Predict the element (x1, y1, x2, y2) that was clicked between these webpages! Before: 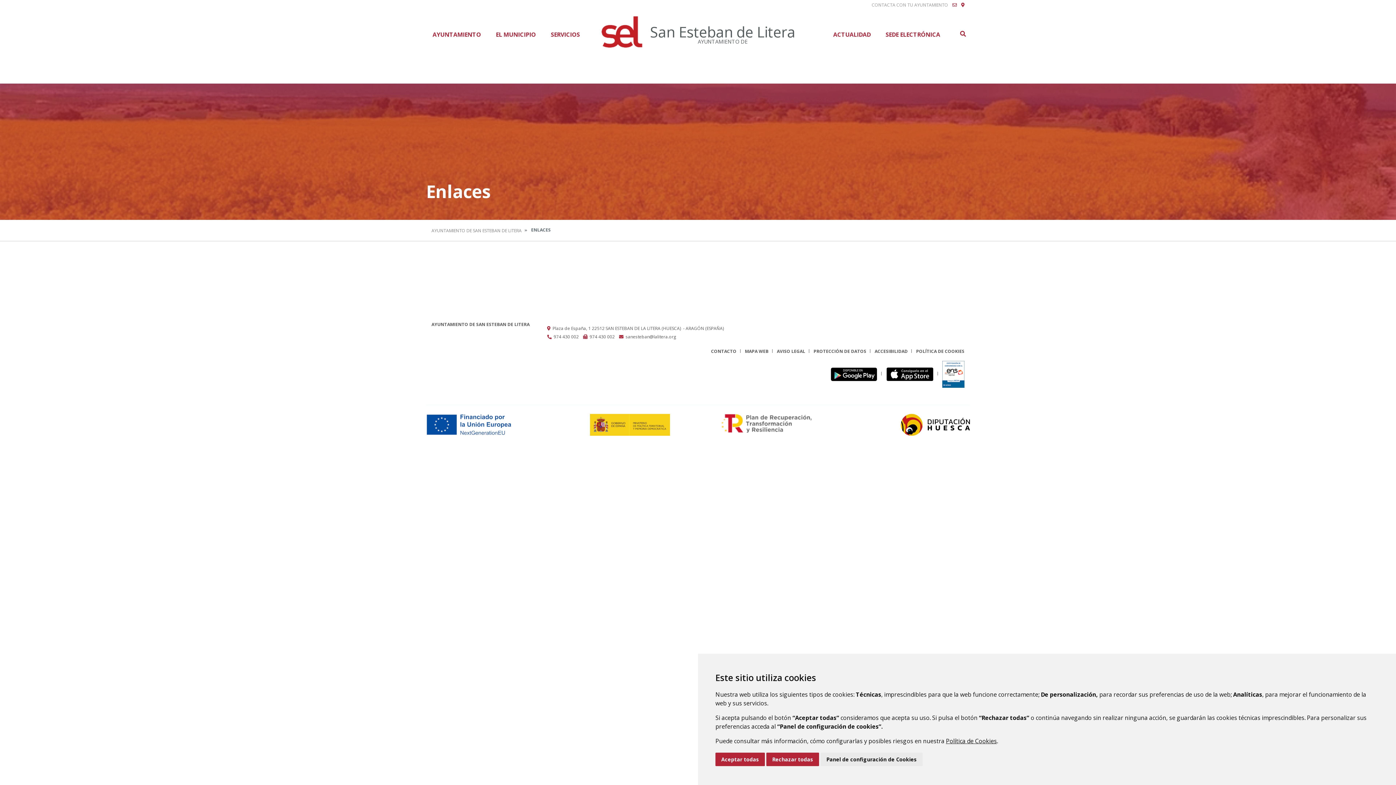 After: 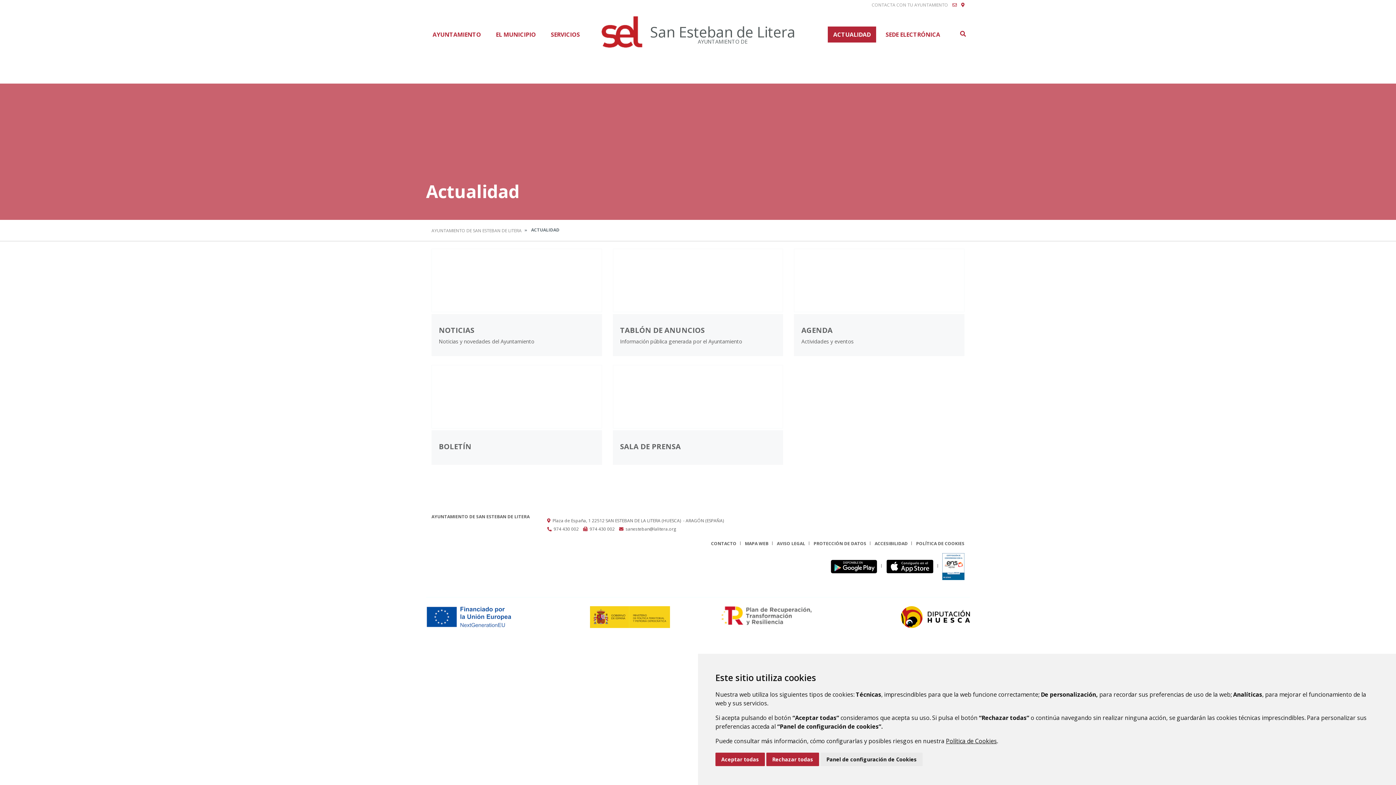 Action: label: ACTUALIDAD bbox: (828, 26, 876, 42)